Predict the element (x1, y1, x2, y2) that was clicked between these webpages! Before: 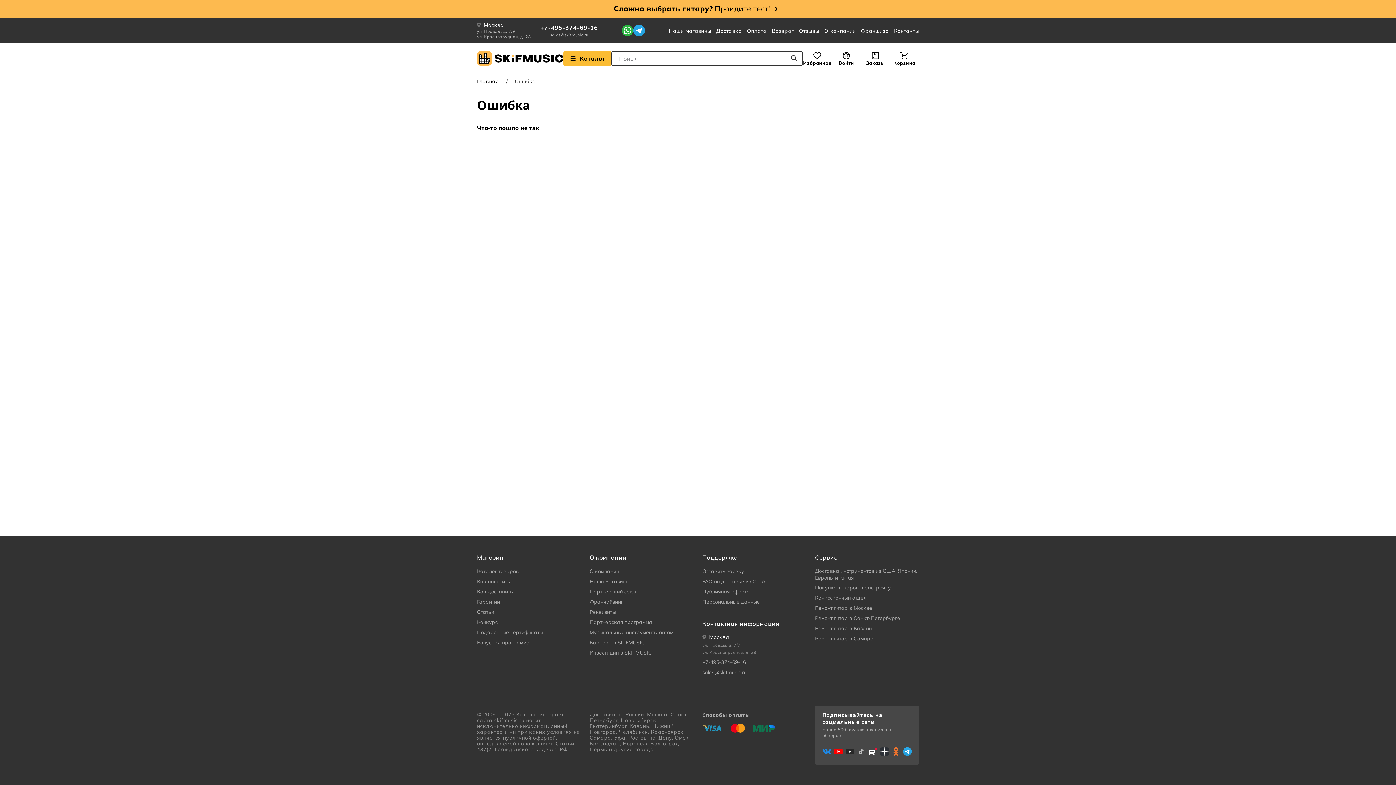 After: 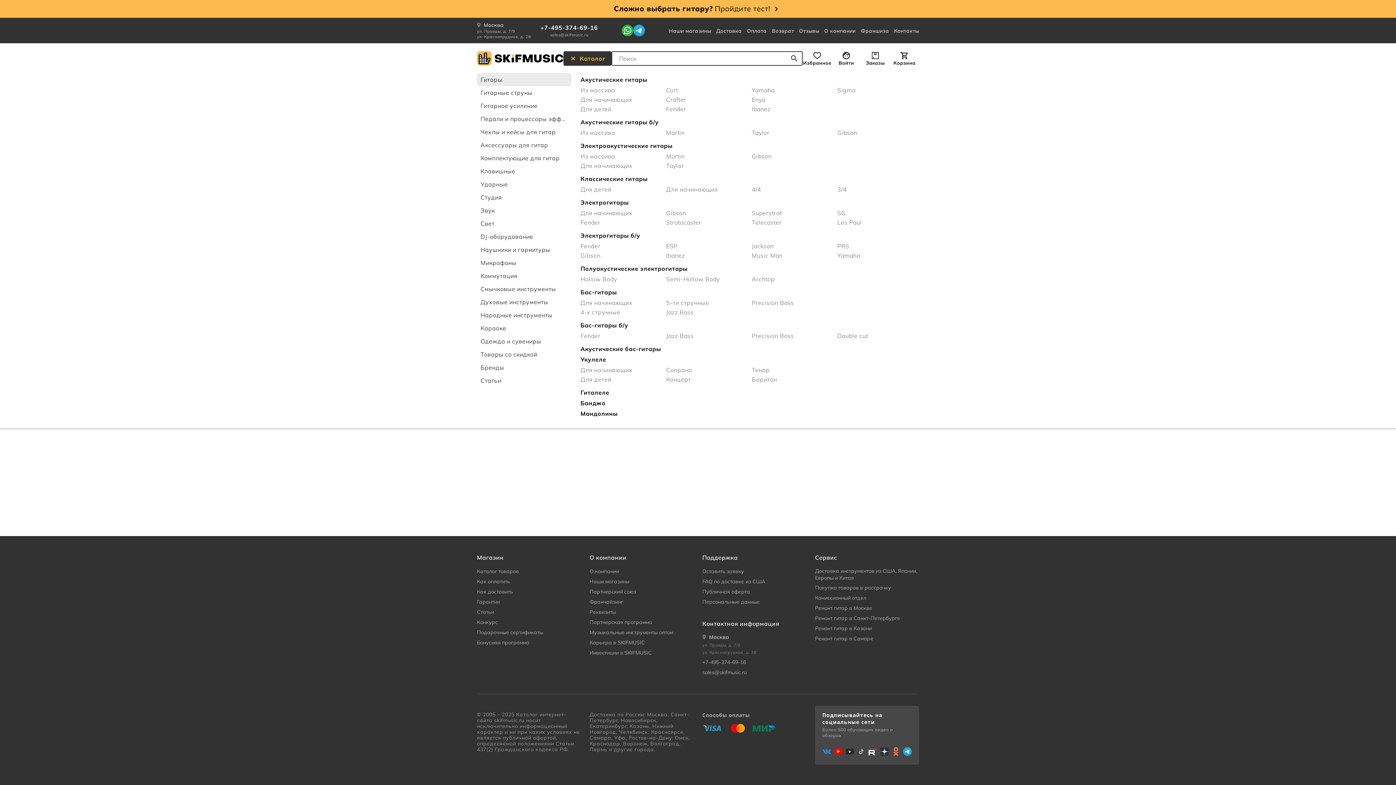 Action: bbox: (563, 51, 611, 65) label: Взглянуть на наш Каталог